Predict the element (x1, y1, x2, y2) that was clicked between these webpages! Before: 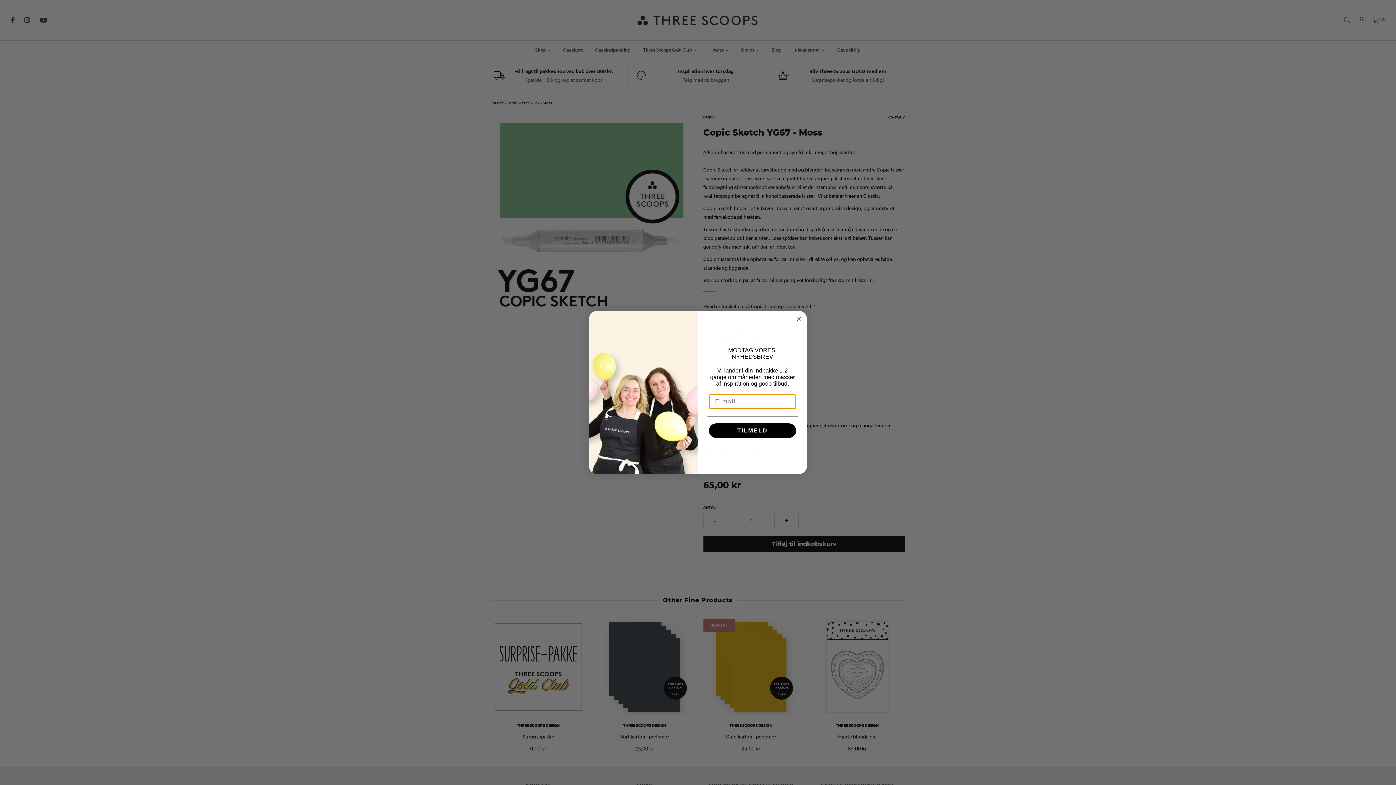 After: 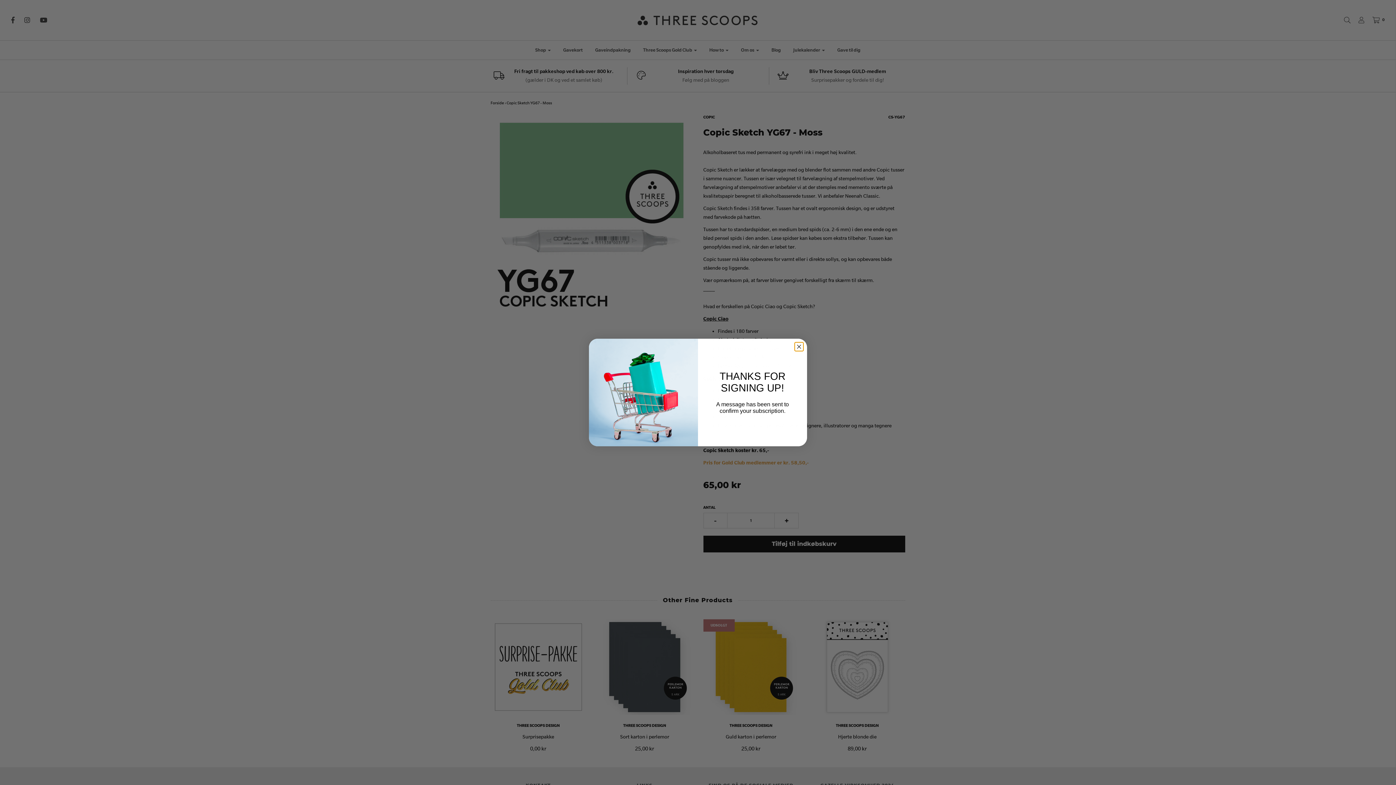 Action: bbox: (709, 423, 796, 438) label: TILMELD